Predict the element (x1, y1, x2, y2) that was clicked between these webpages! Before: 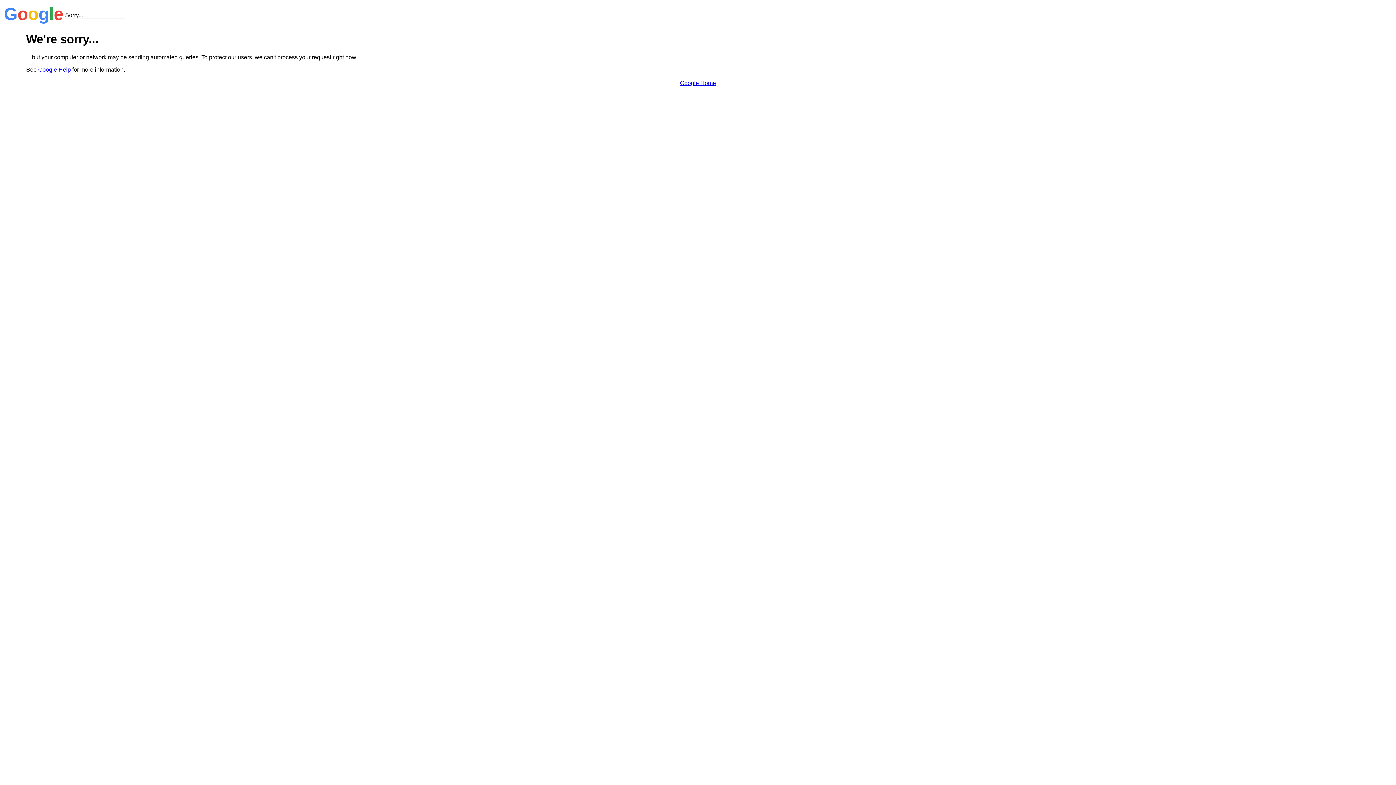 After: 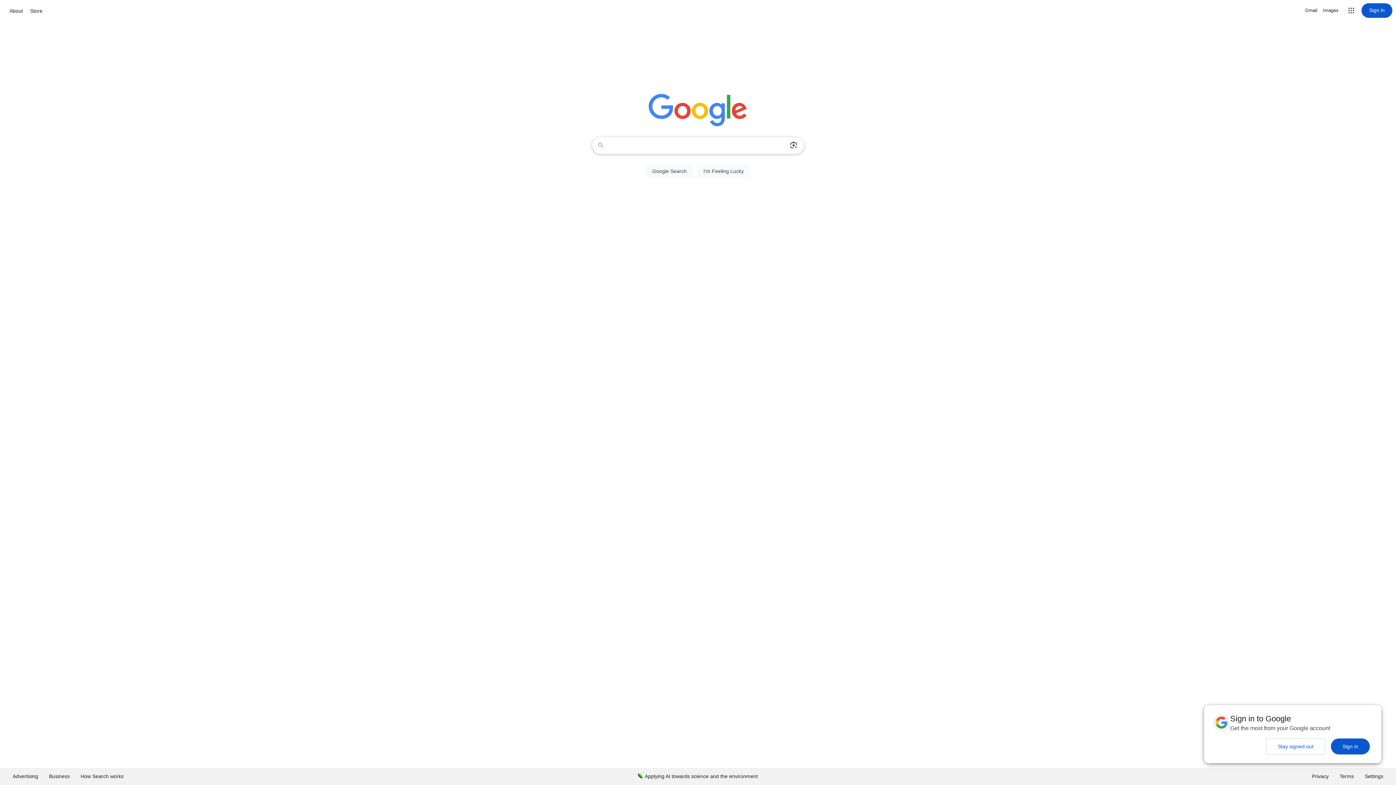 Action: label: Google Home bbox: (680, 79, 716, 86)